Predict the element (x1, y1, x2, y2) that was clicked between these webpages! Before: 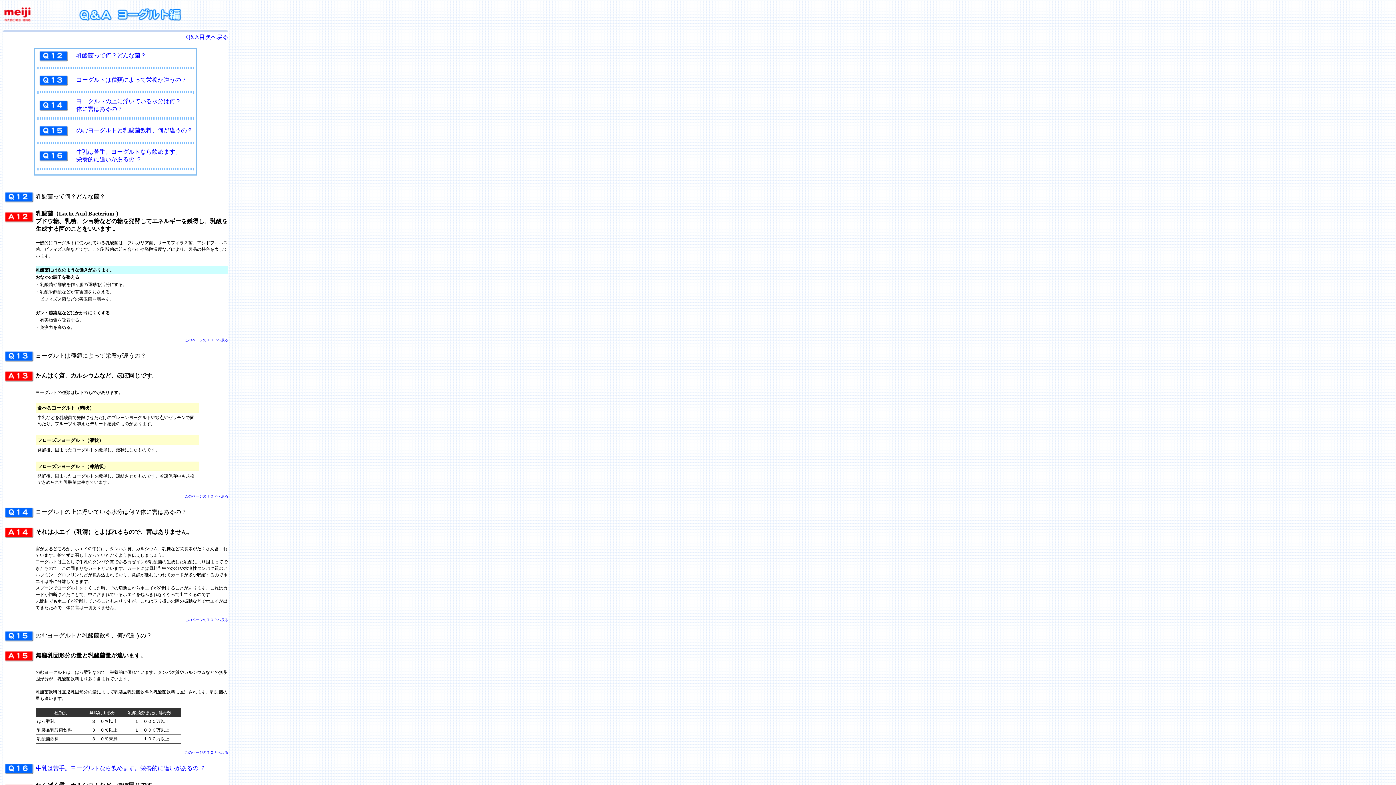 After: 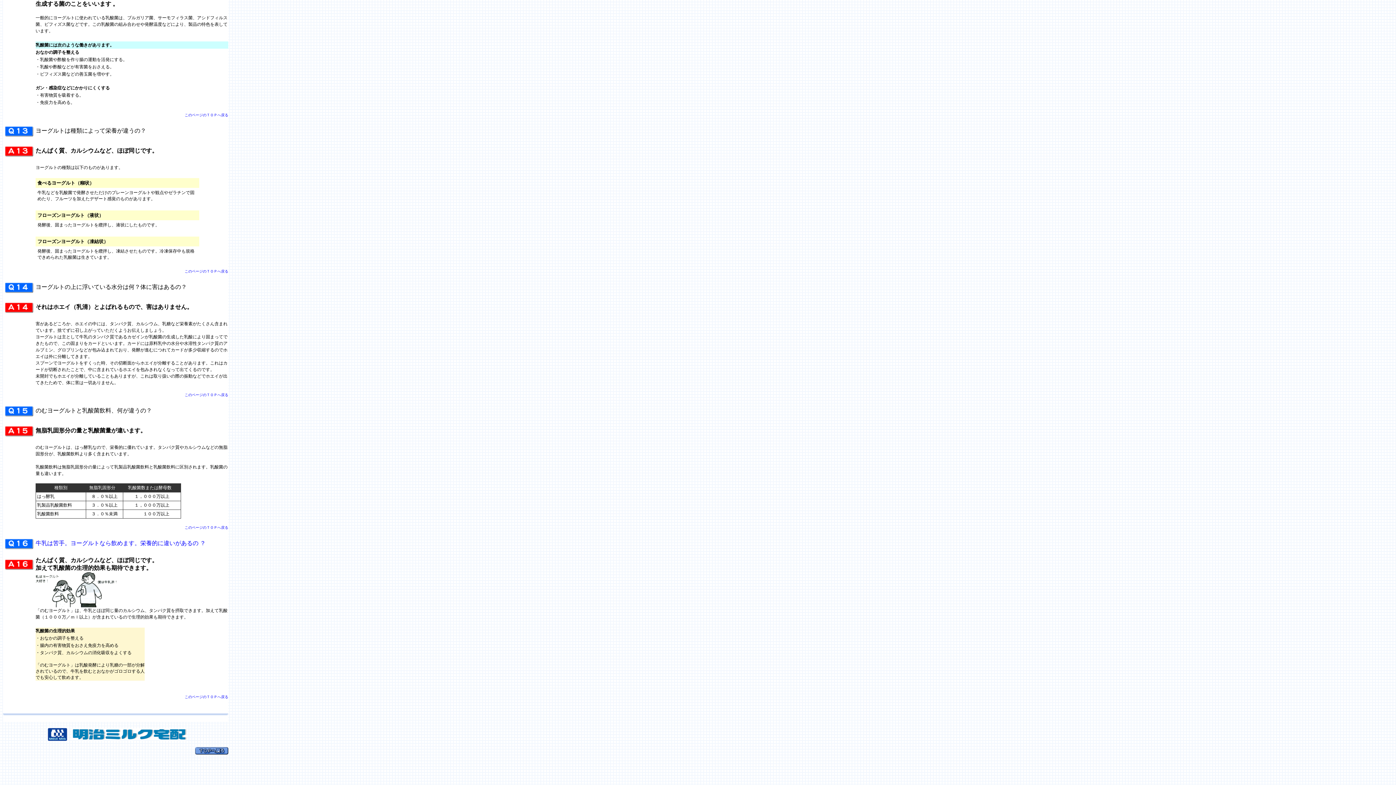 Action: bbox: (37, 132, 69, 138)